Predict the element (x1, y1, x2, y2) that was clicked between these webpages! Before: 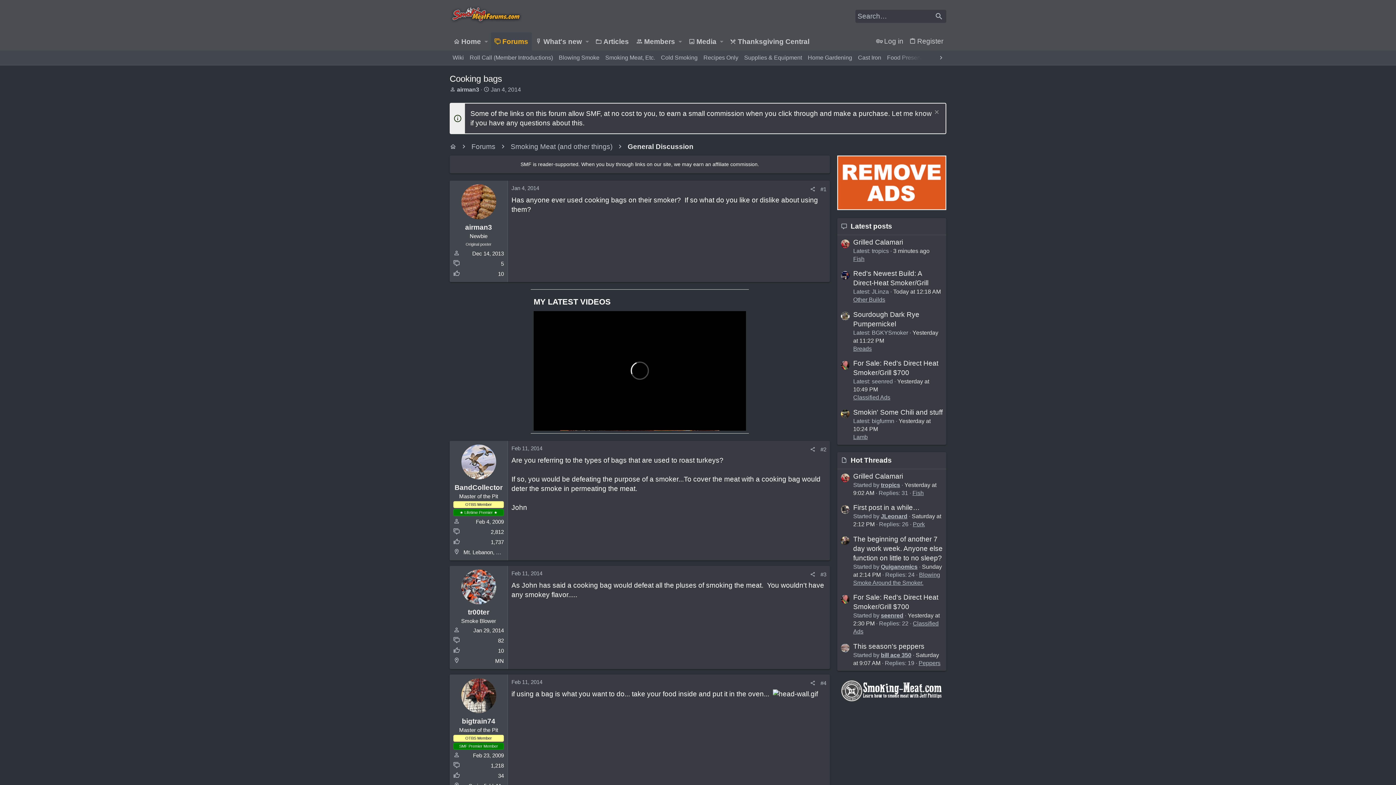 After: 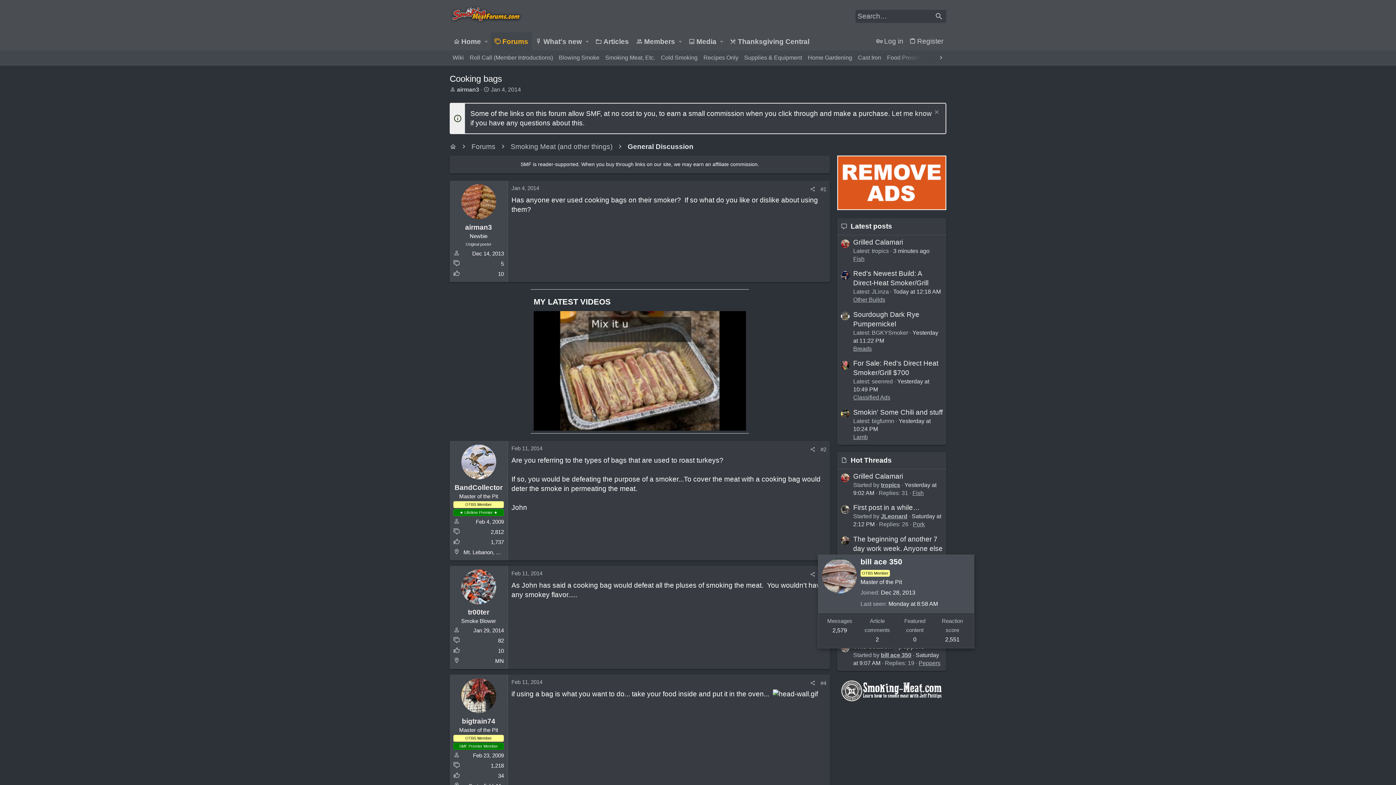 Action: label: bill ace 350 bbox: (881, 652, 911, 658)